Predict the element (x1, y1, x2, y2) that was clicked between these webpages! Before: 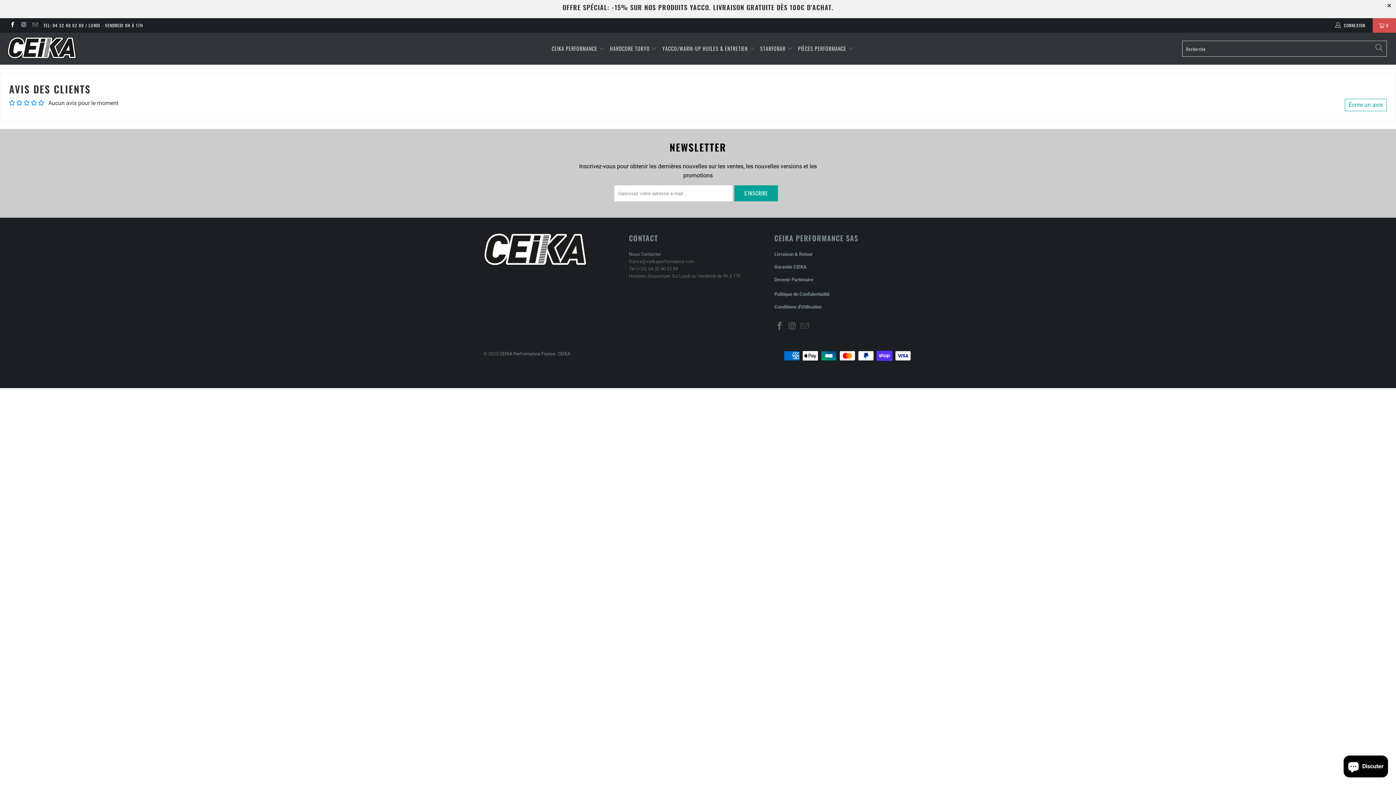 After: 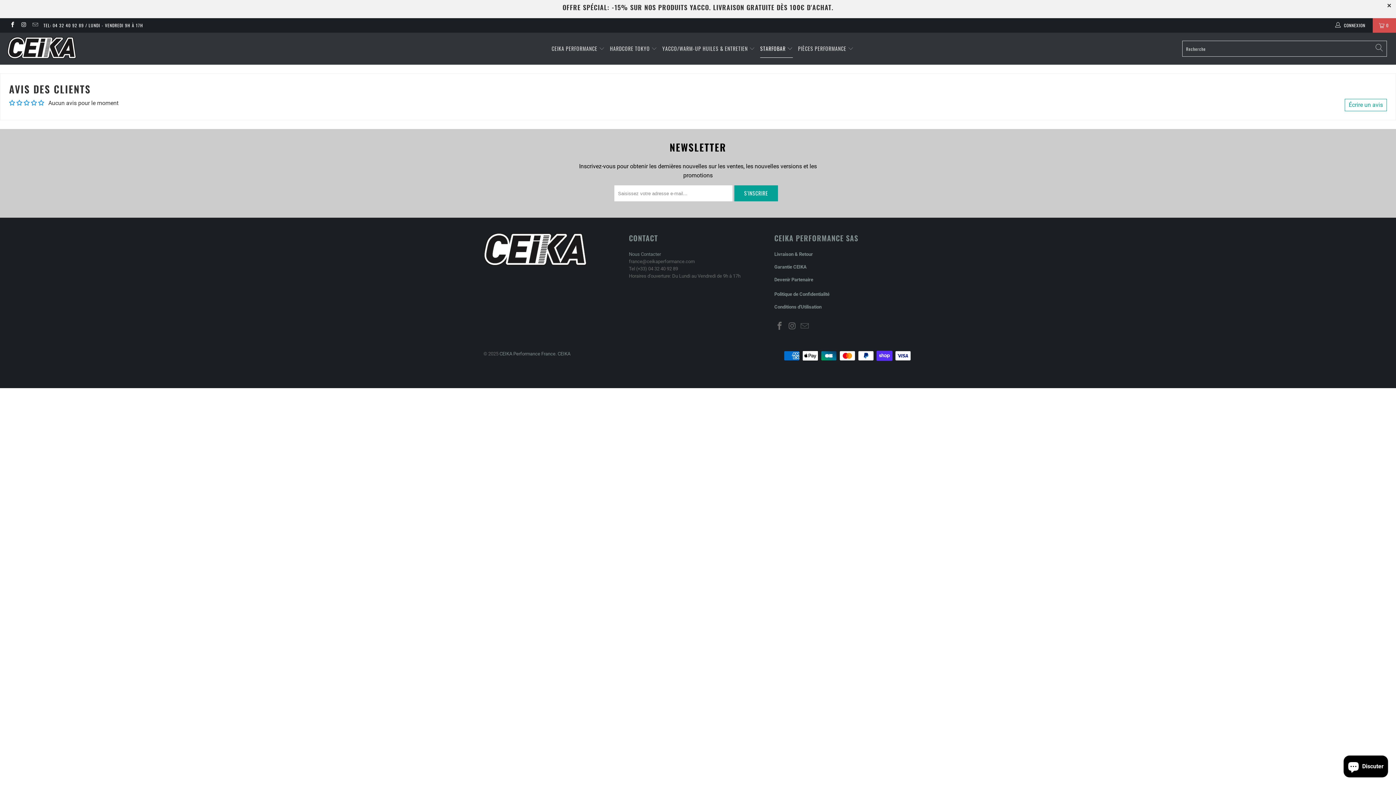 Action: bbox: (760, 39, 793, 57) label: STARFOBAR 